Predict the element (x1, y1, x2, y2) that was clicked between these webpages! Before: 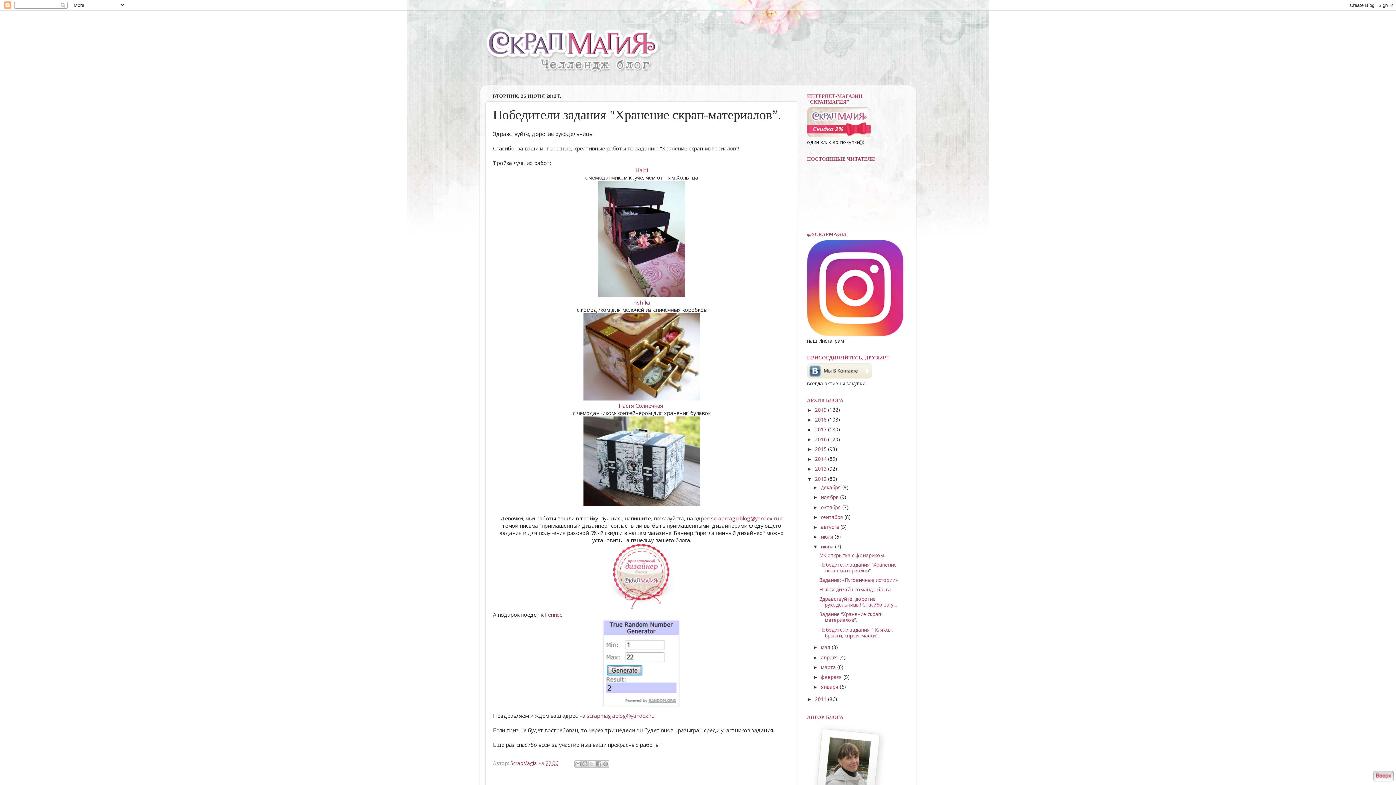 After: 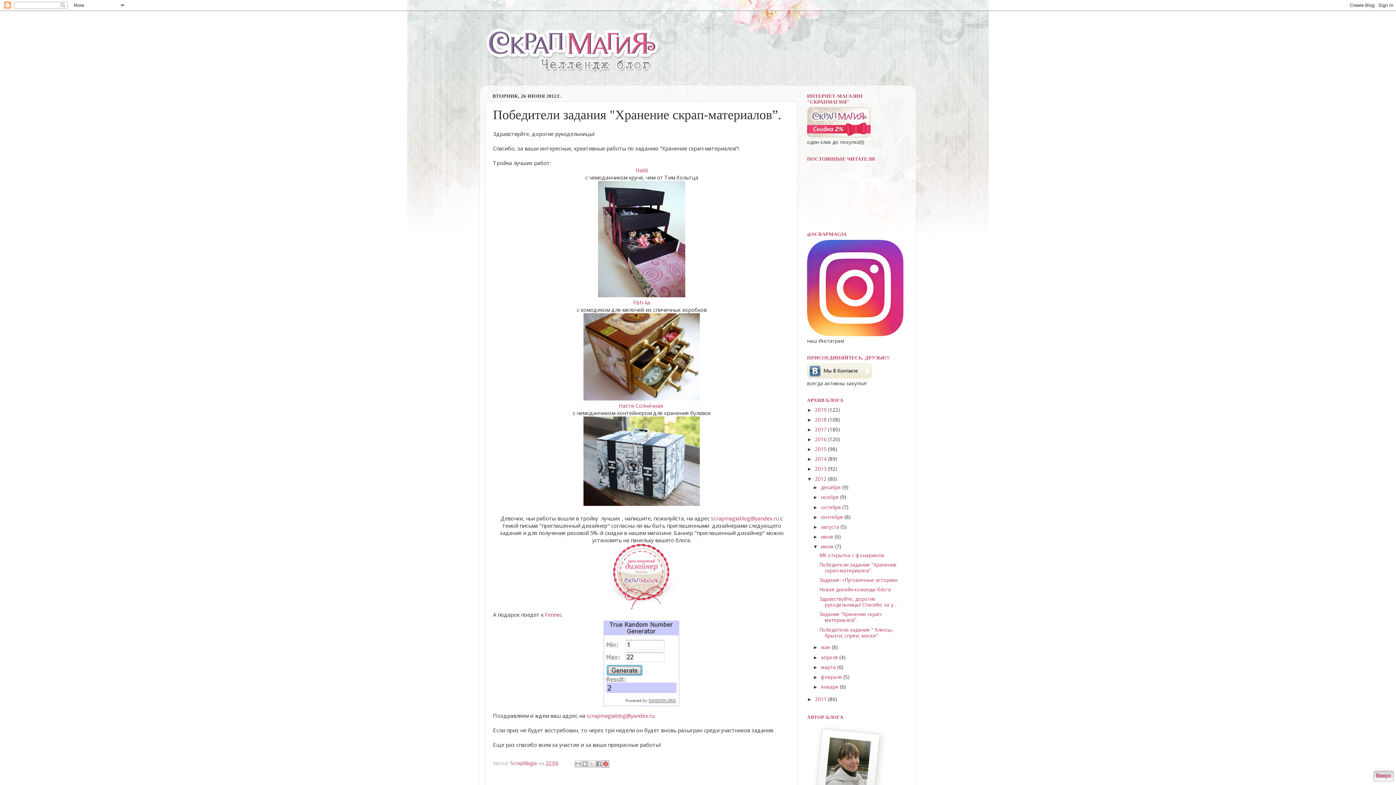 Action: bbox: (602, 760, 609, 768) label: Поделиться в Pinterest